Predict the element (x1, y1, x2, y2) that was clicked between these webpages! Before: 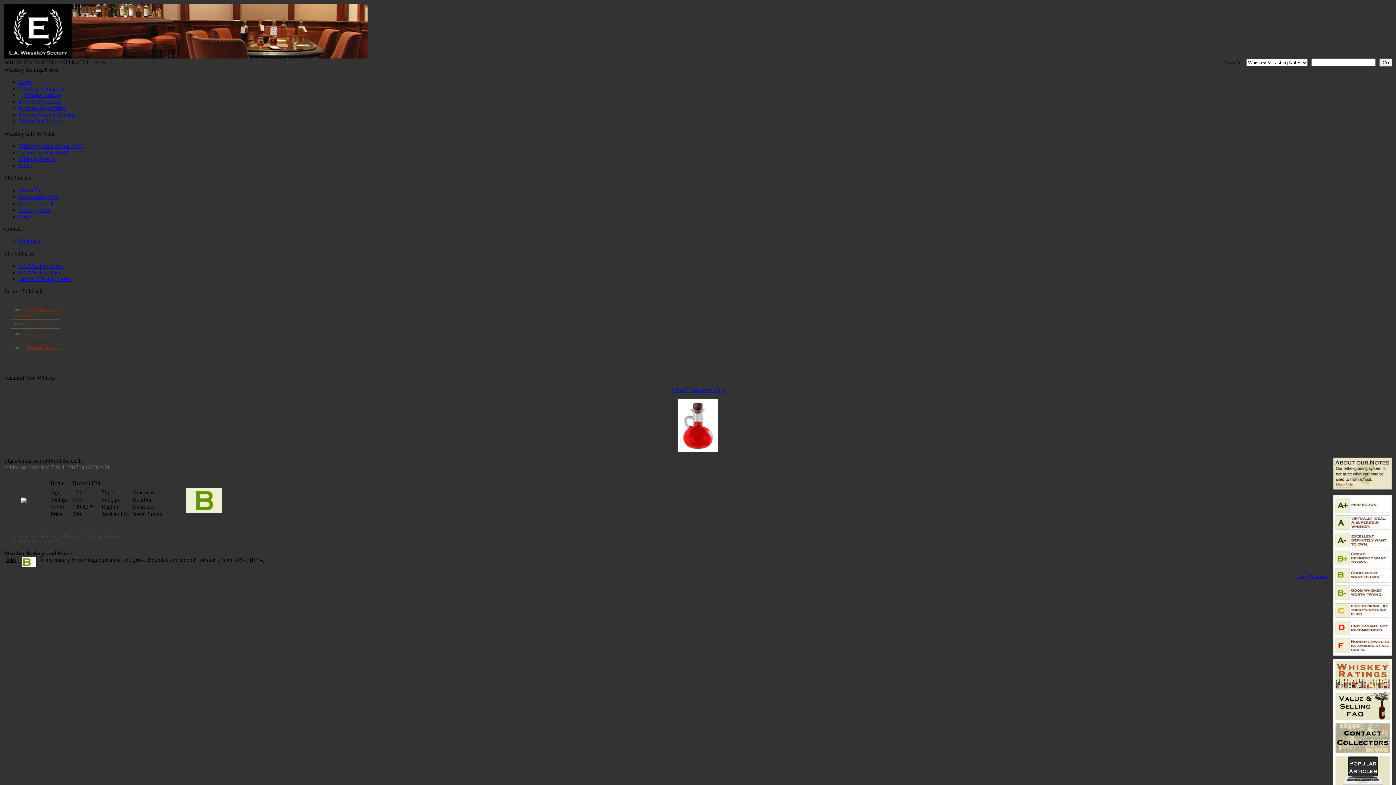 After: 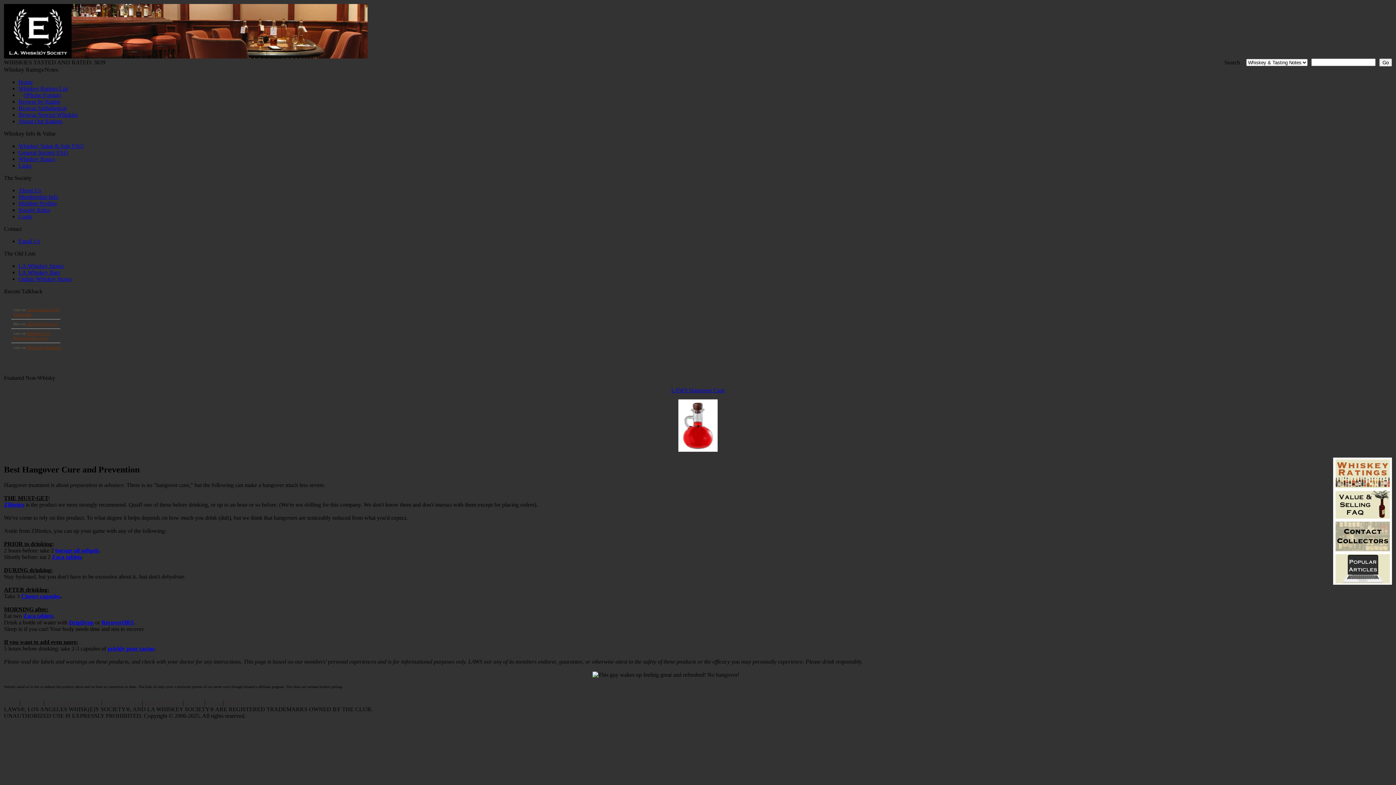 Action: label: LAWS Hangover Cure bbox: (671, 387, 724, 393)